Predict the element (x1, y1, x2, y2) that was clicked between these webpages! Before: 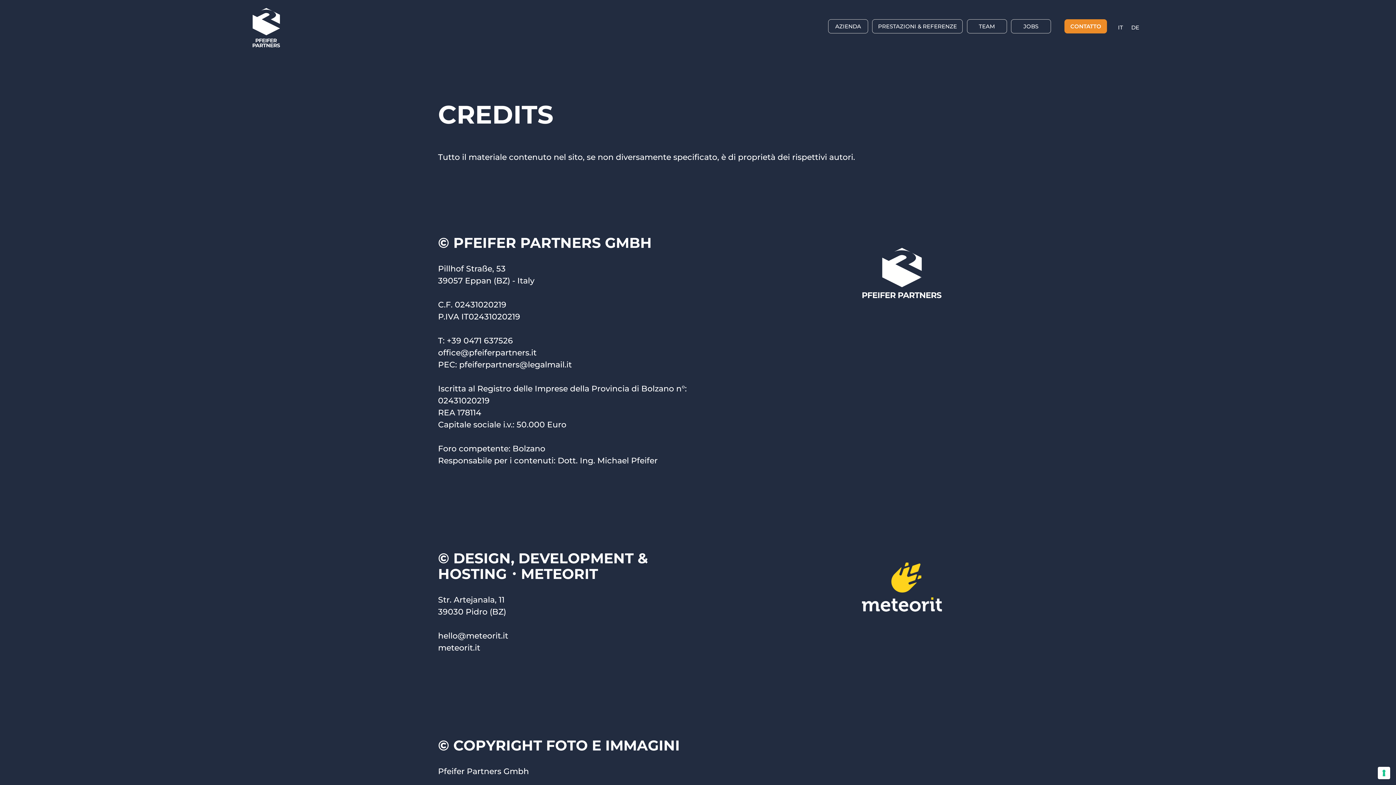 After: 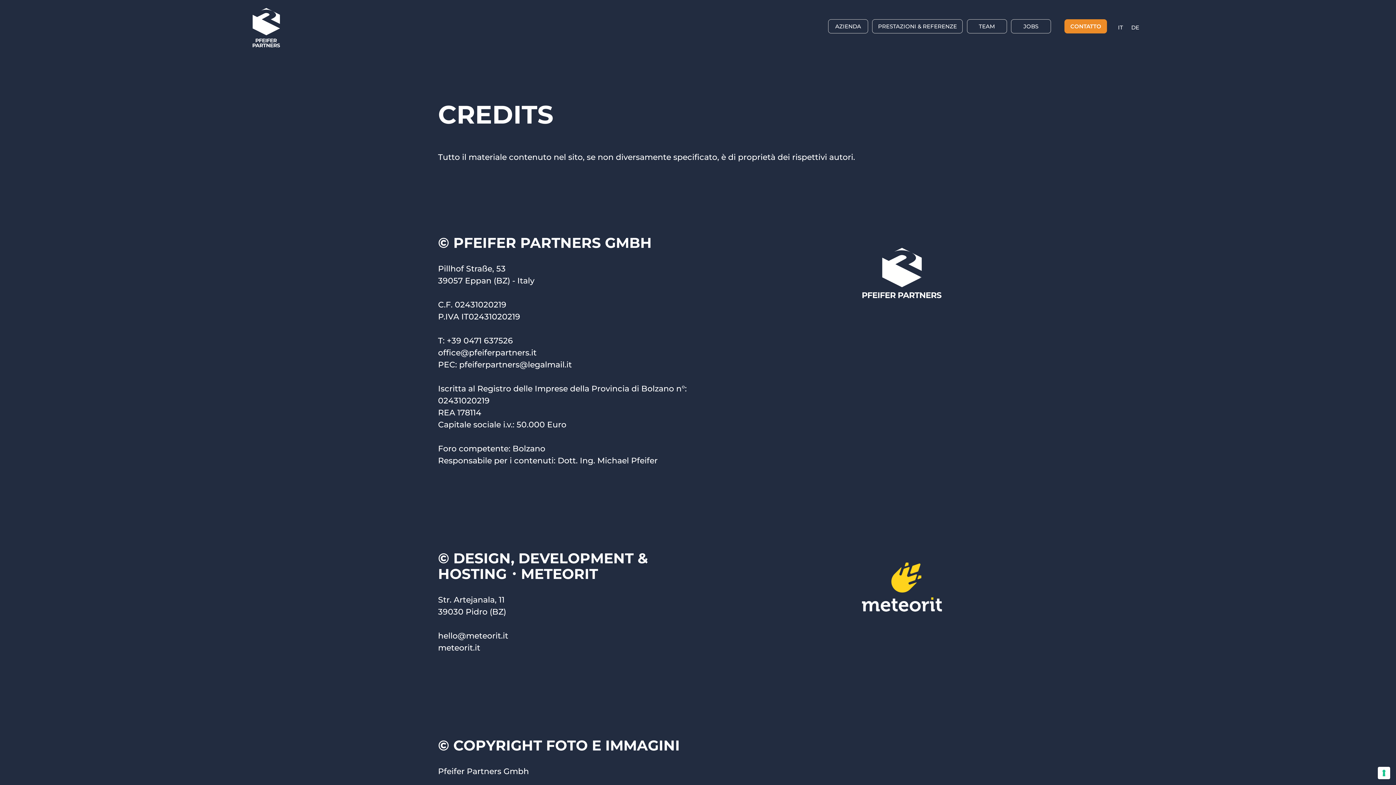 Action: bbox: (704, 562, 958, 611)